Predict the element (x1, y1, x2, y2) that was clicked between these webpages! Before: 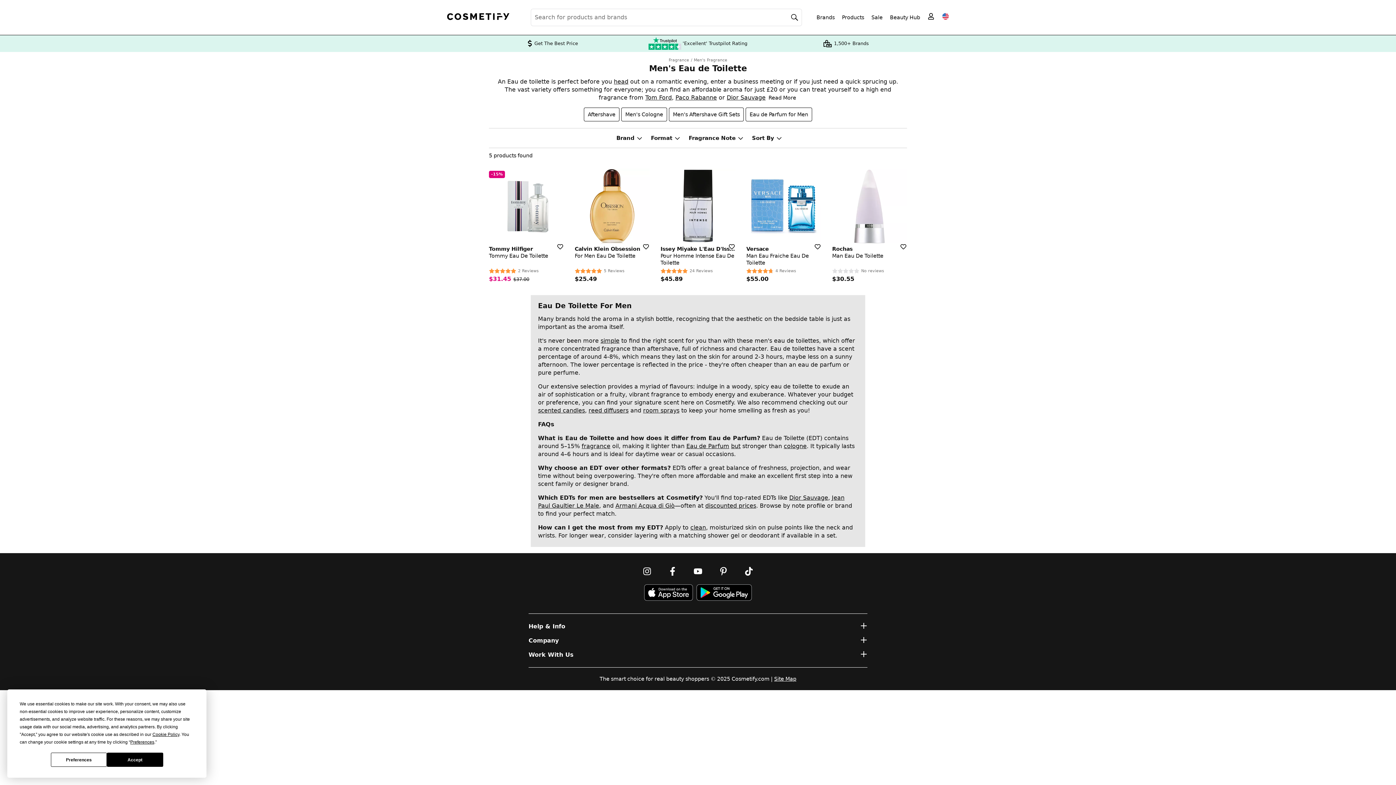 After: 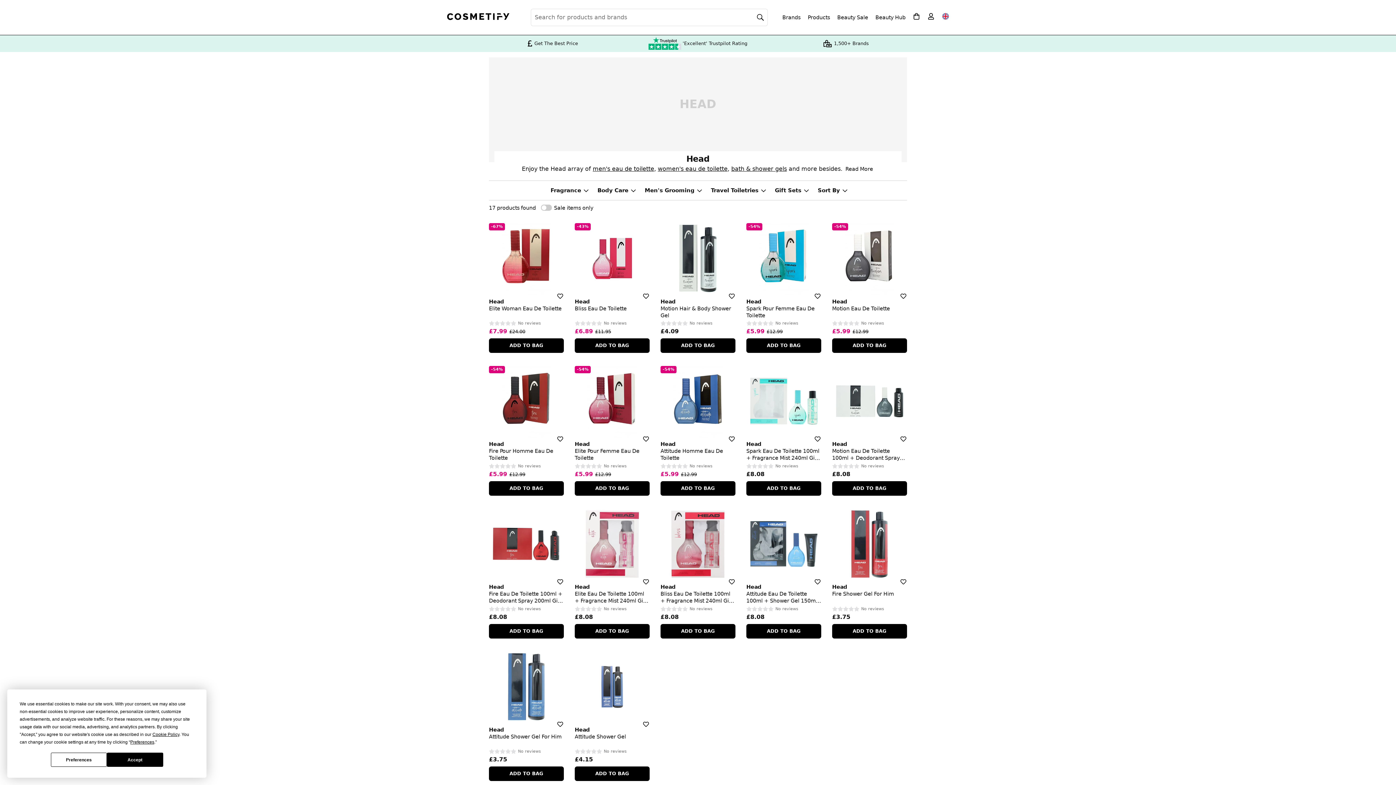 Action: label: head bbox: (614, 78, 628, 85)